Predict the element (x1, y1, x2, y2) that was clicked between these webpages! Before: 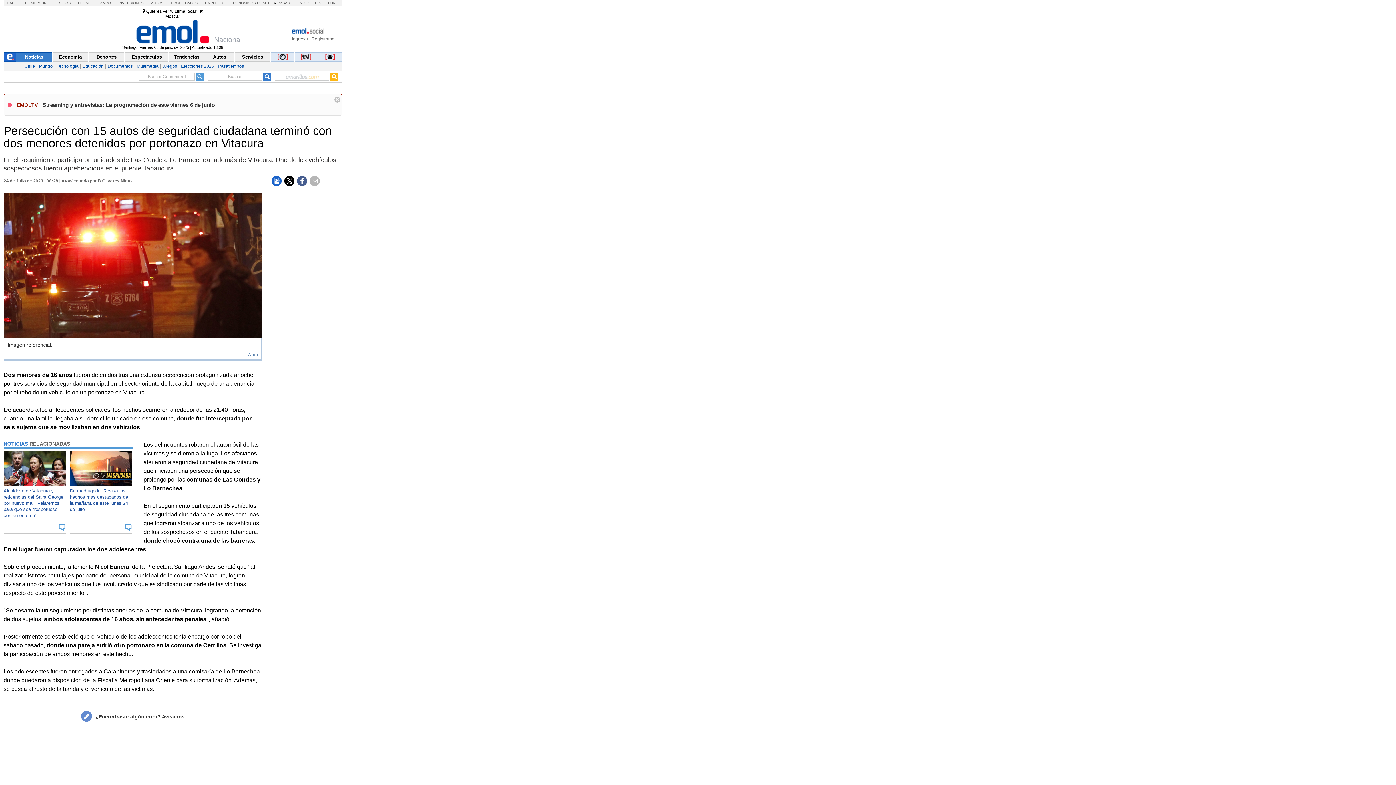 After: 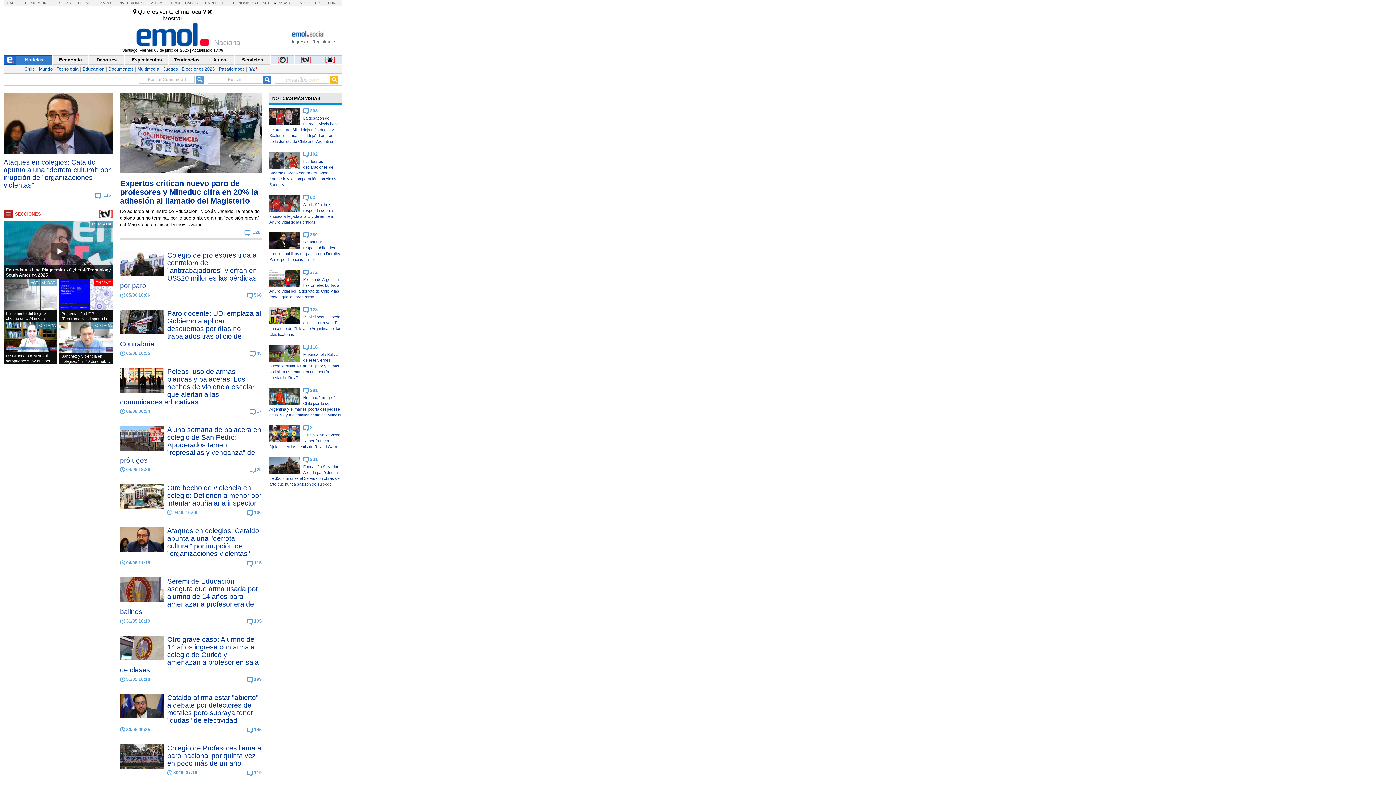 Action: label: Educación bbox: (80, 63, 105, 68)